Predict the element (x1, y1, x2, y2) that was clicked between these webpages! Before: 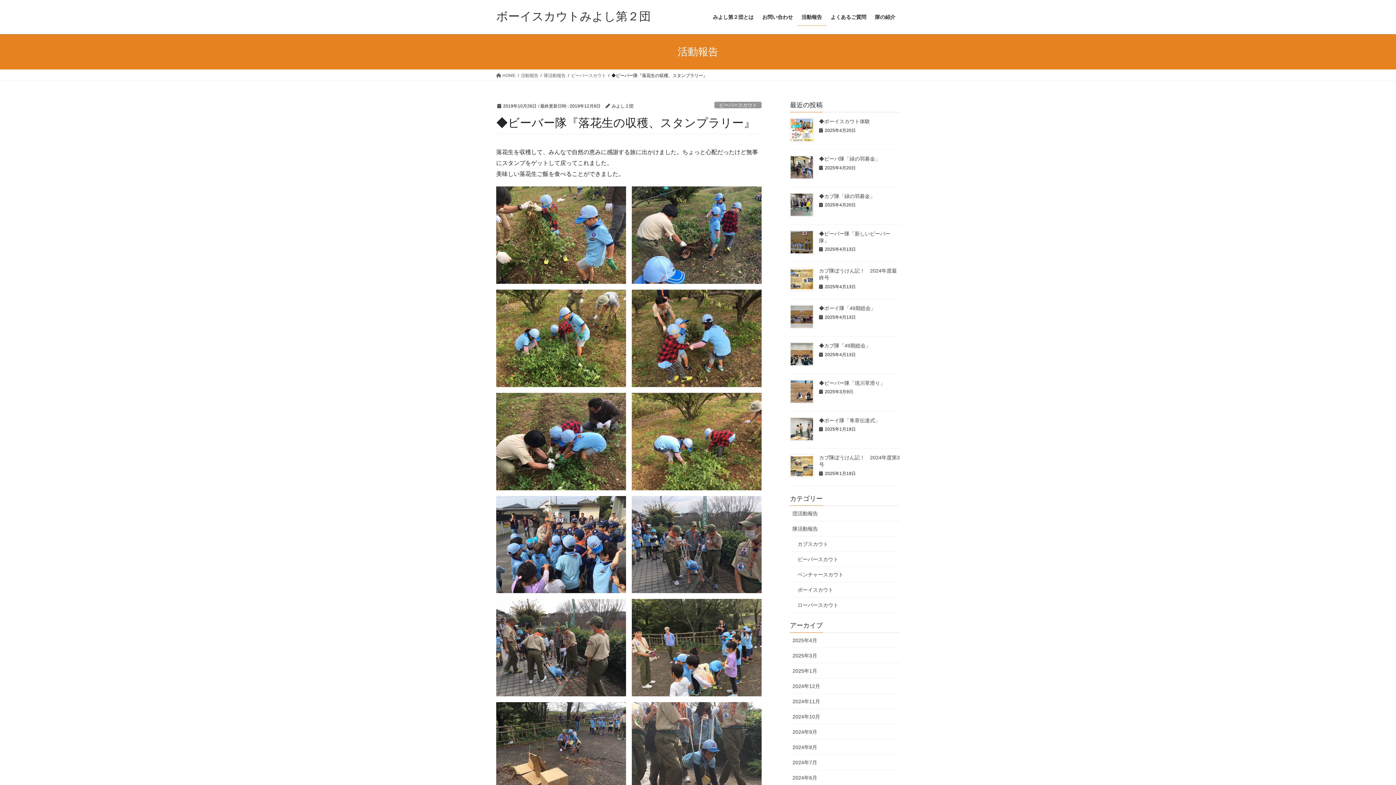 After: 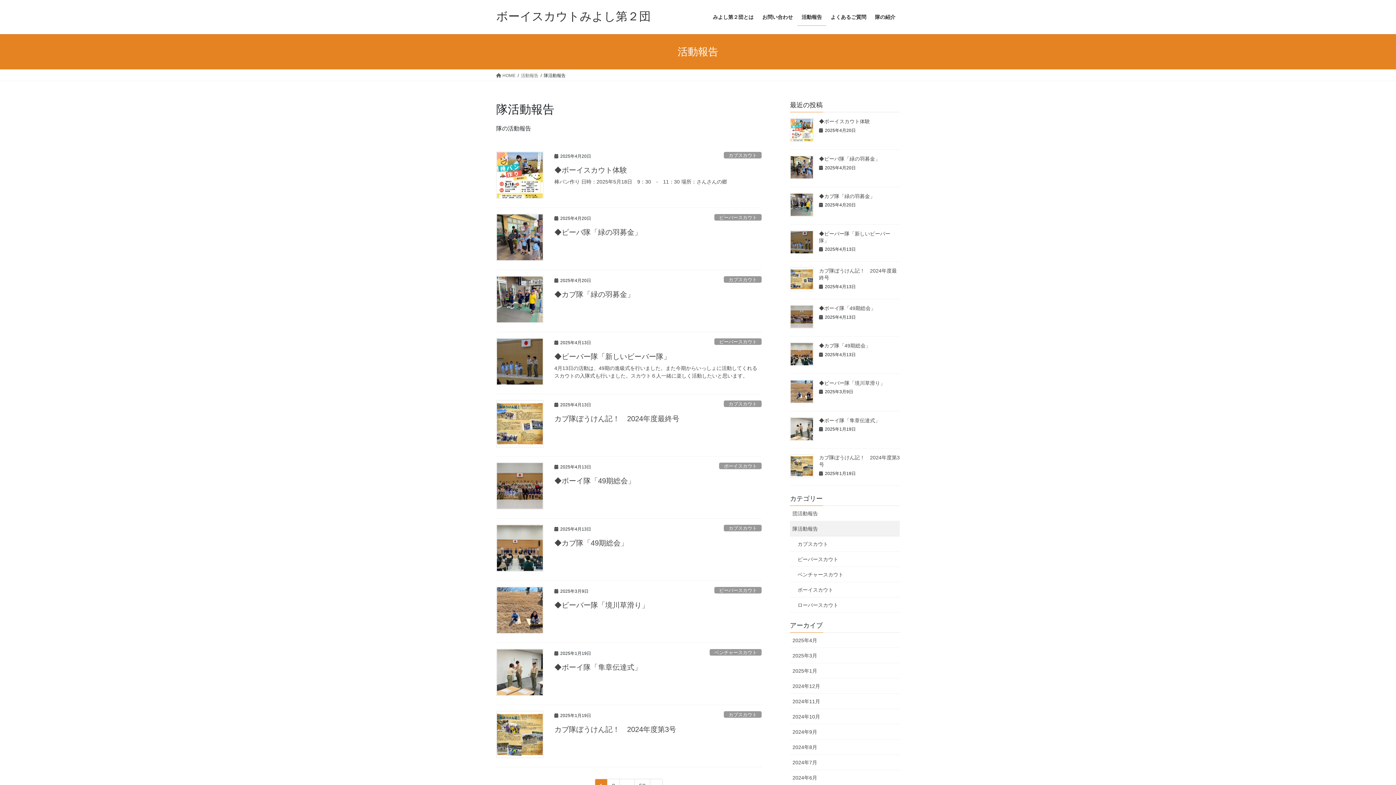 Action: bbox: (790, 521, 900, 536) label: 隊活動報告